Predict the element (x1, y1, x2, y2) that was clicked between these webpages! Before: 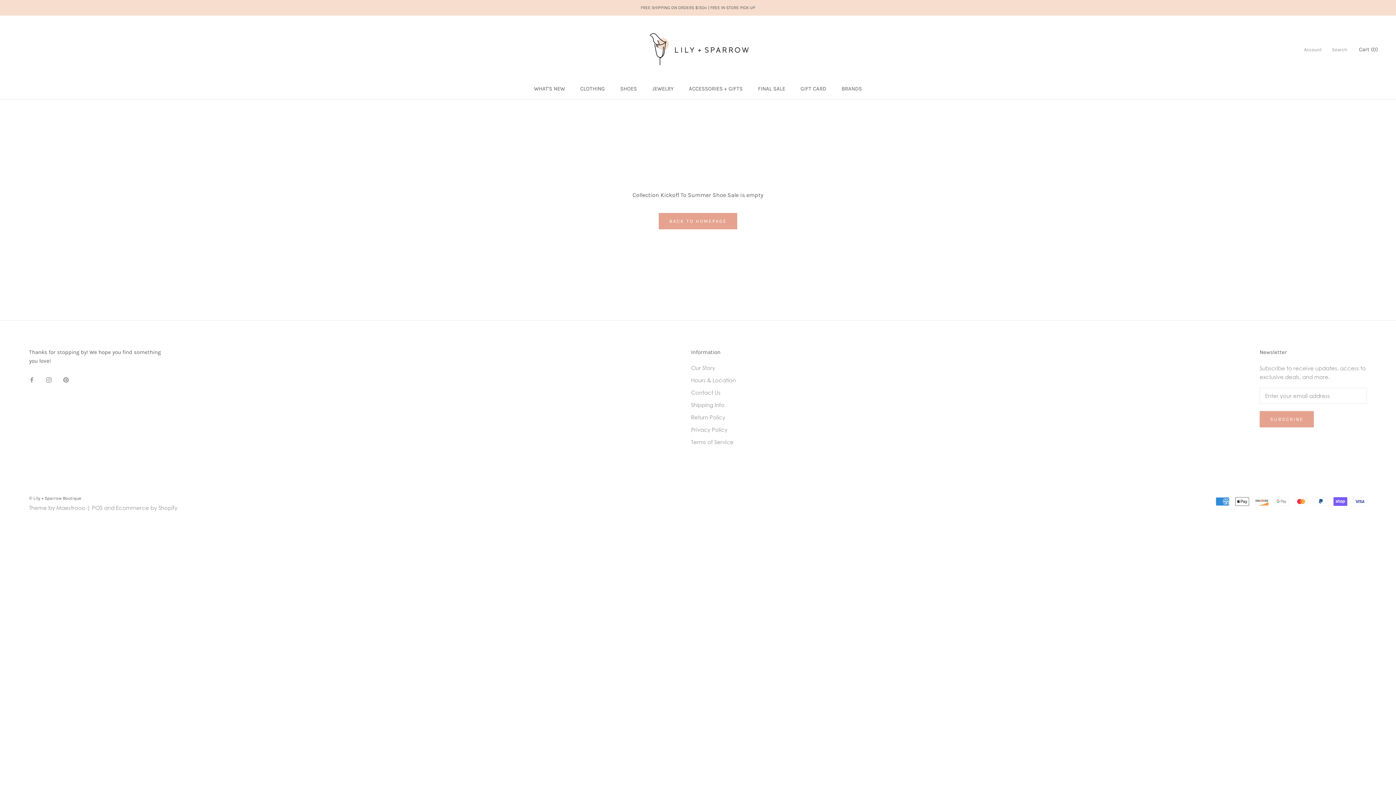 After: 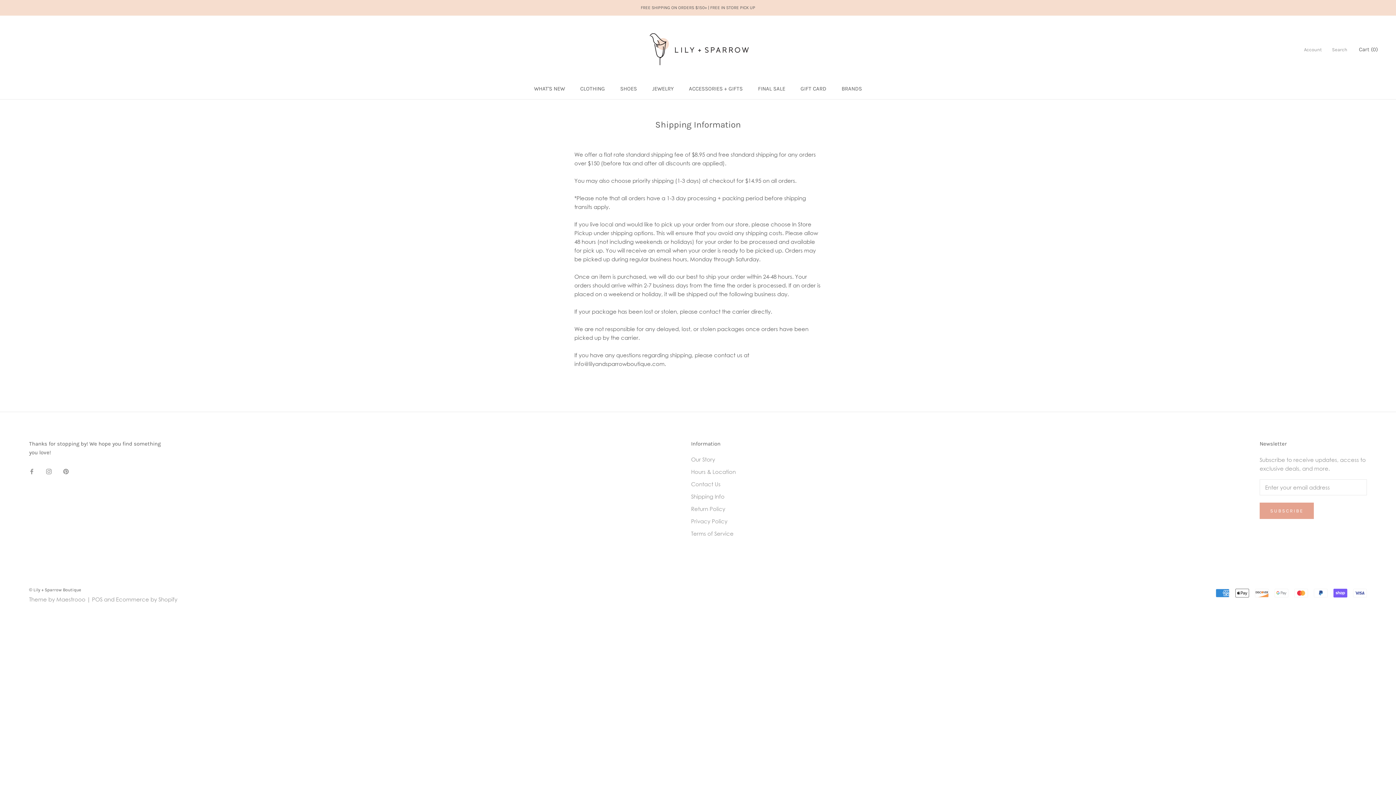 Action: bbox: (691, 401, 736, 409) label: Shipping Info